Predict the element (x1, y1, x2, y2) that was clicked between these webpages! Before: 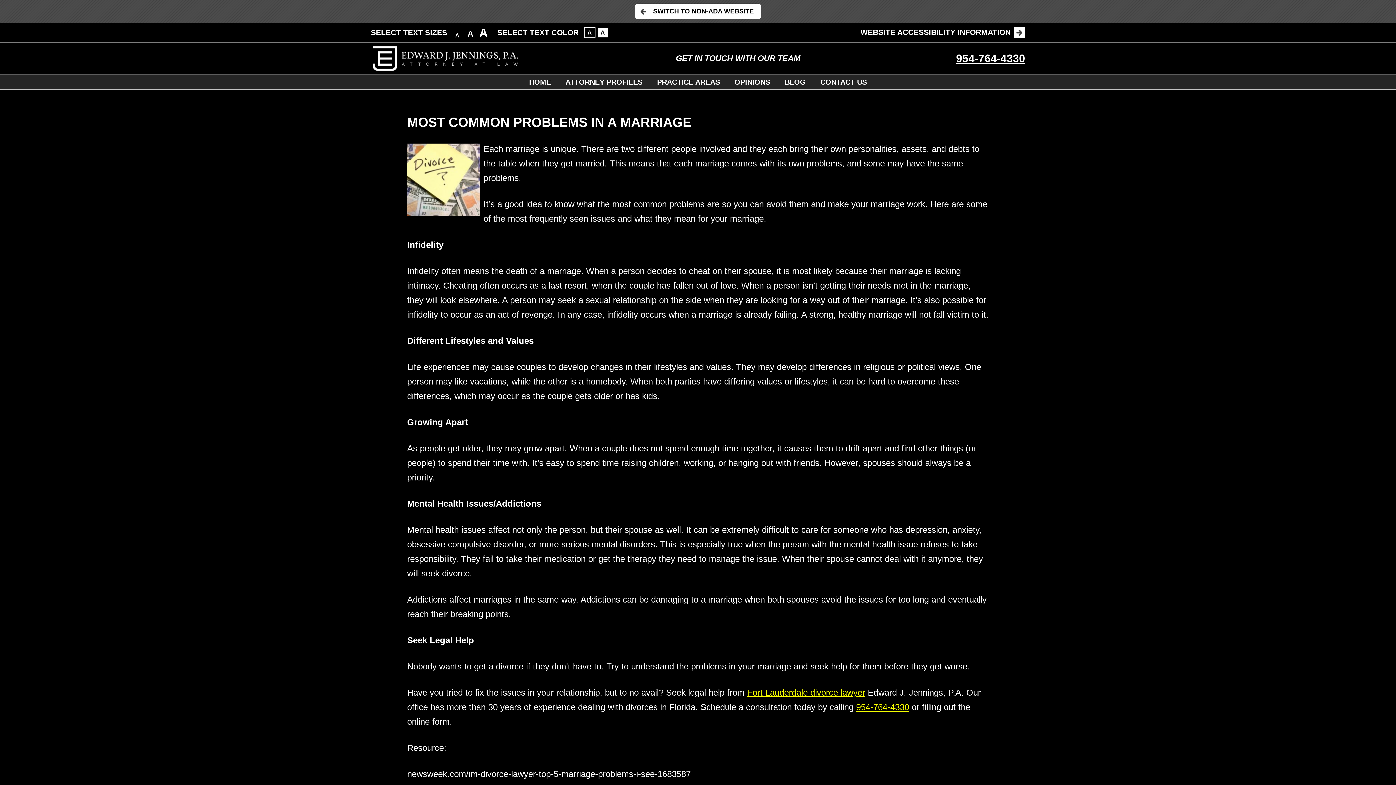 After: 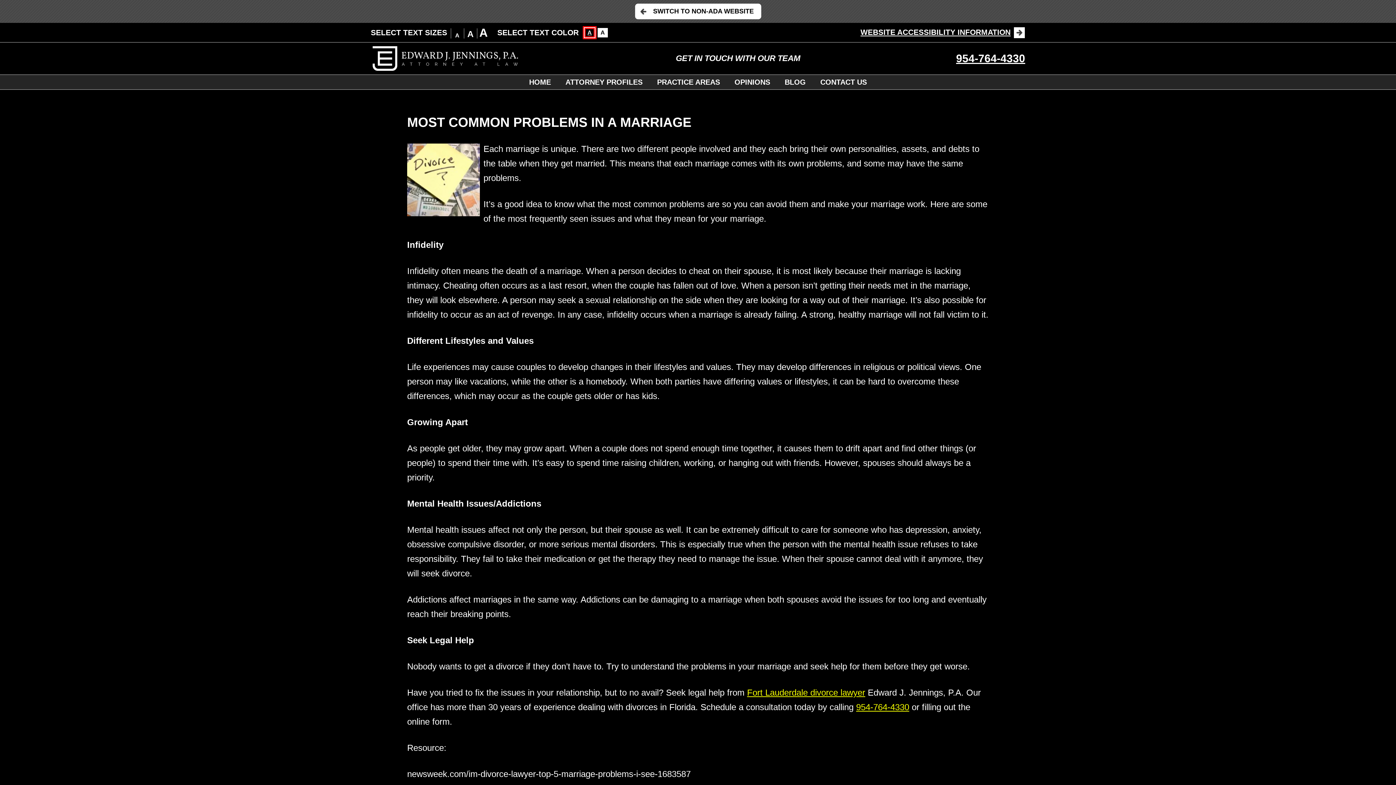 Action: bbox: (584, 27, 595, 38) label: A